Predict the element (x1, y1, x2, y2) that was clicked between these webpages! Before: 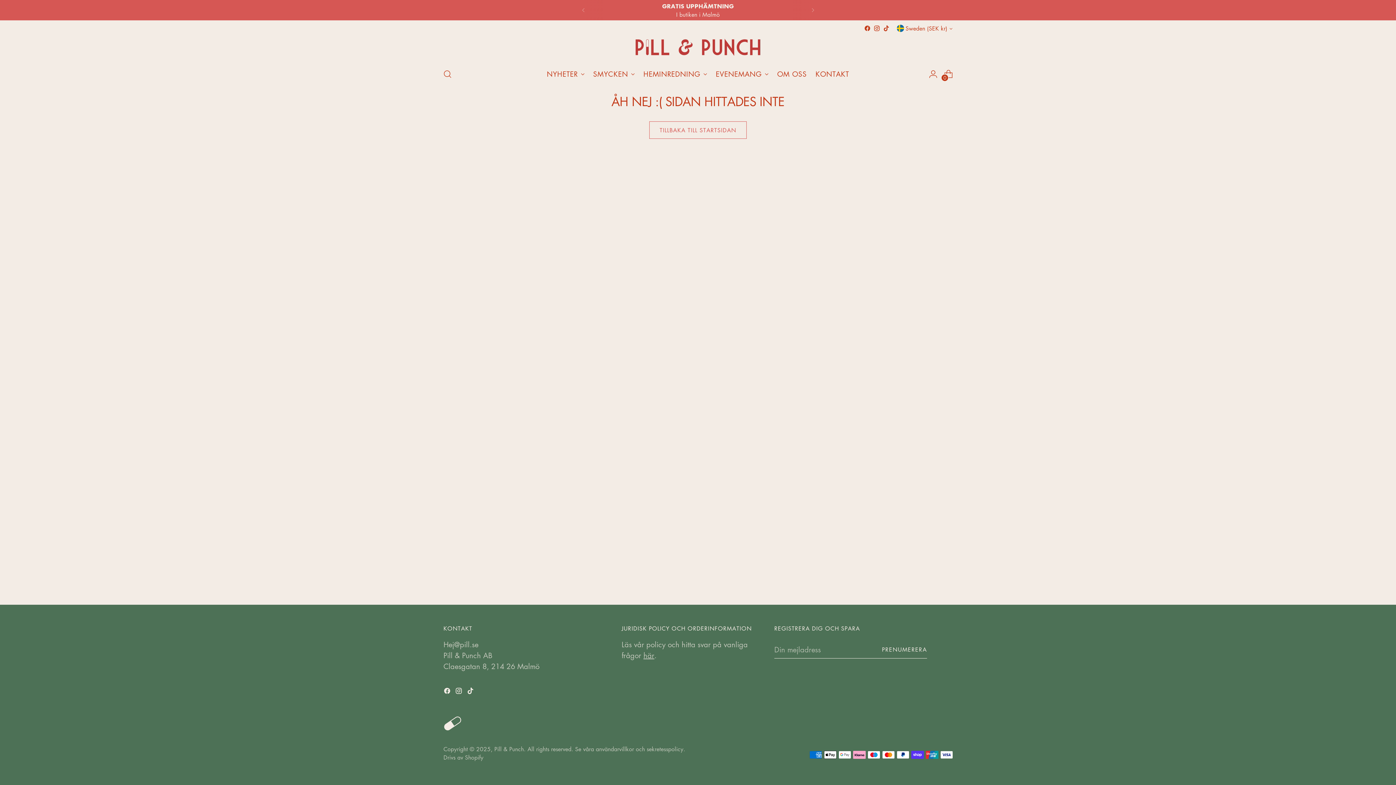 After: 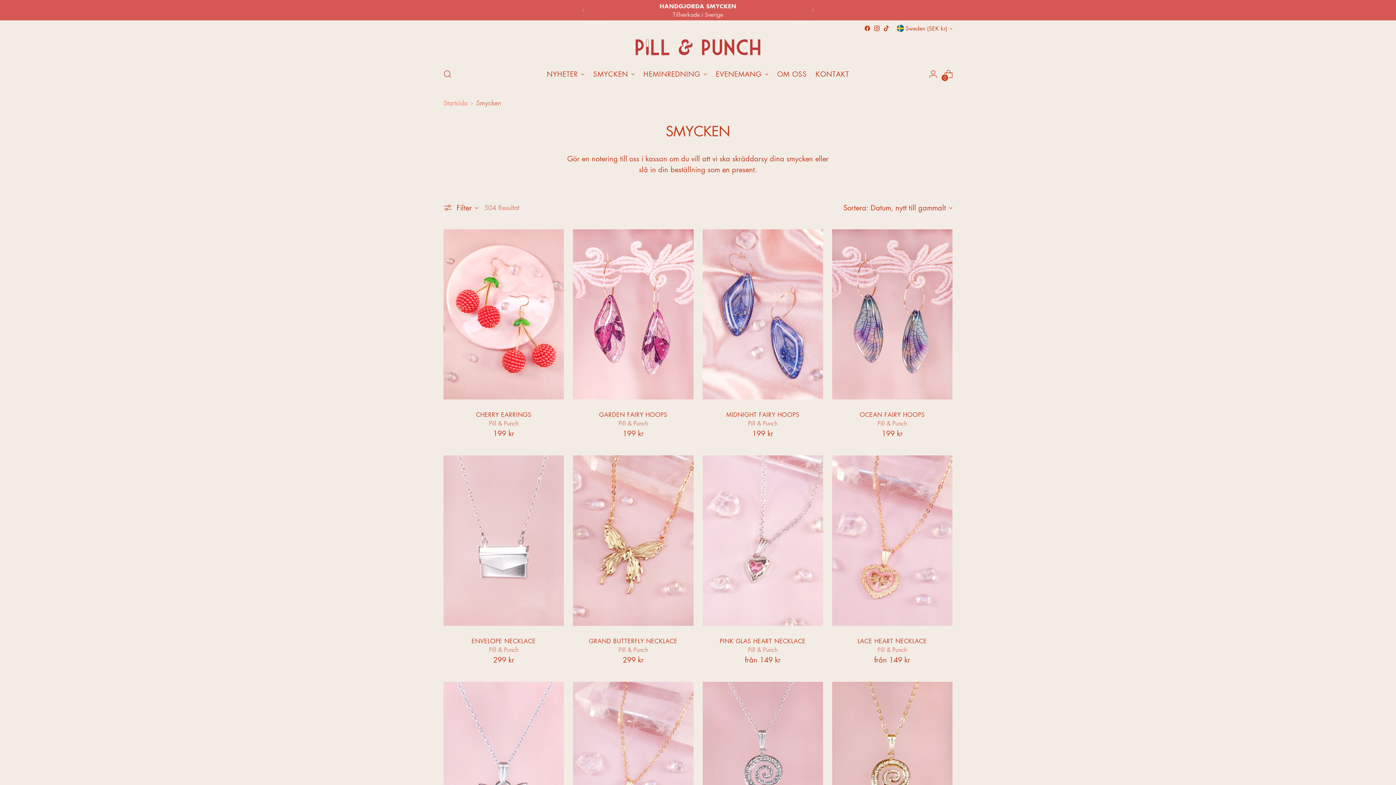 Action: bbox: (593, 66, 634, 82) label: SMYCKEN